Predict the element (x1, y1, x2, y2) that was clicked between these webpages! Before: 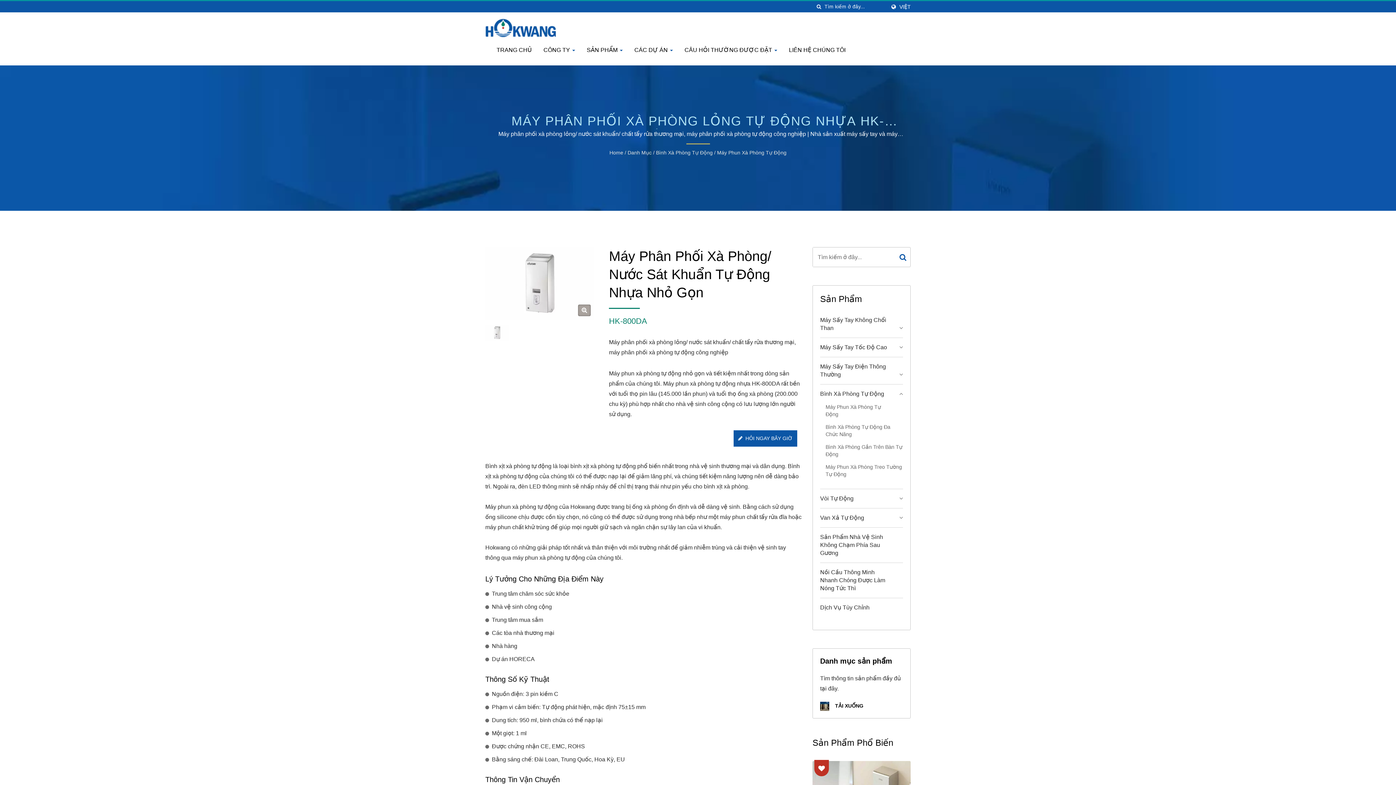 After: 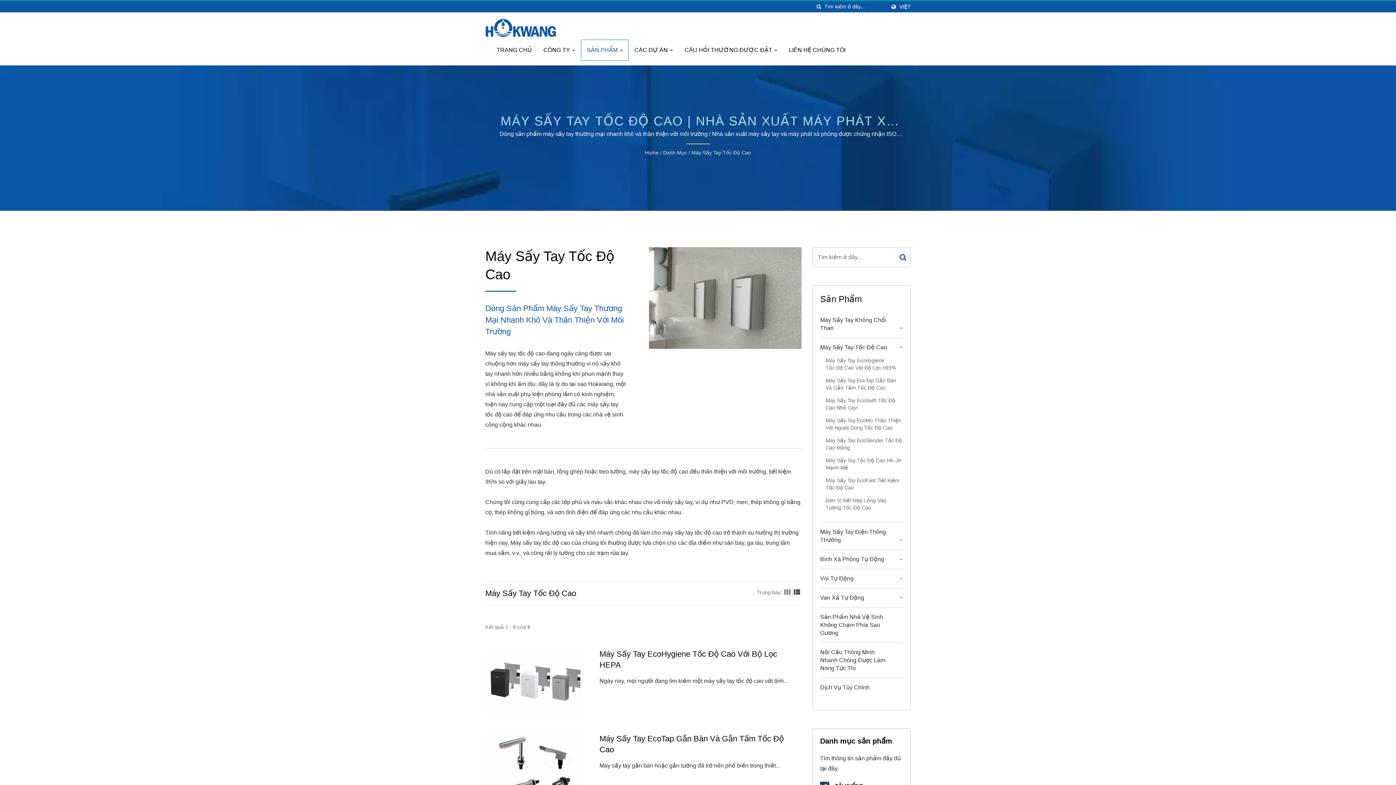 Action: bbox: (820, 343, 903, 351) label: Máy Sấy Tay Tốc Độ Cao